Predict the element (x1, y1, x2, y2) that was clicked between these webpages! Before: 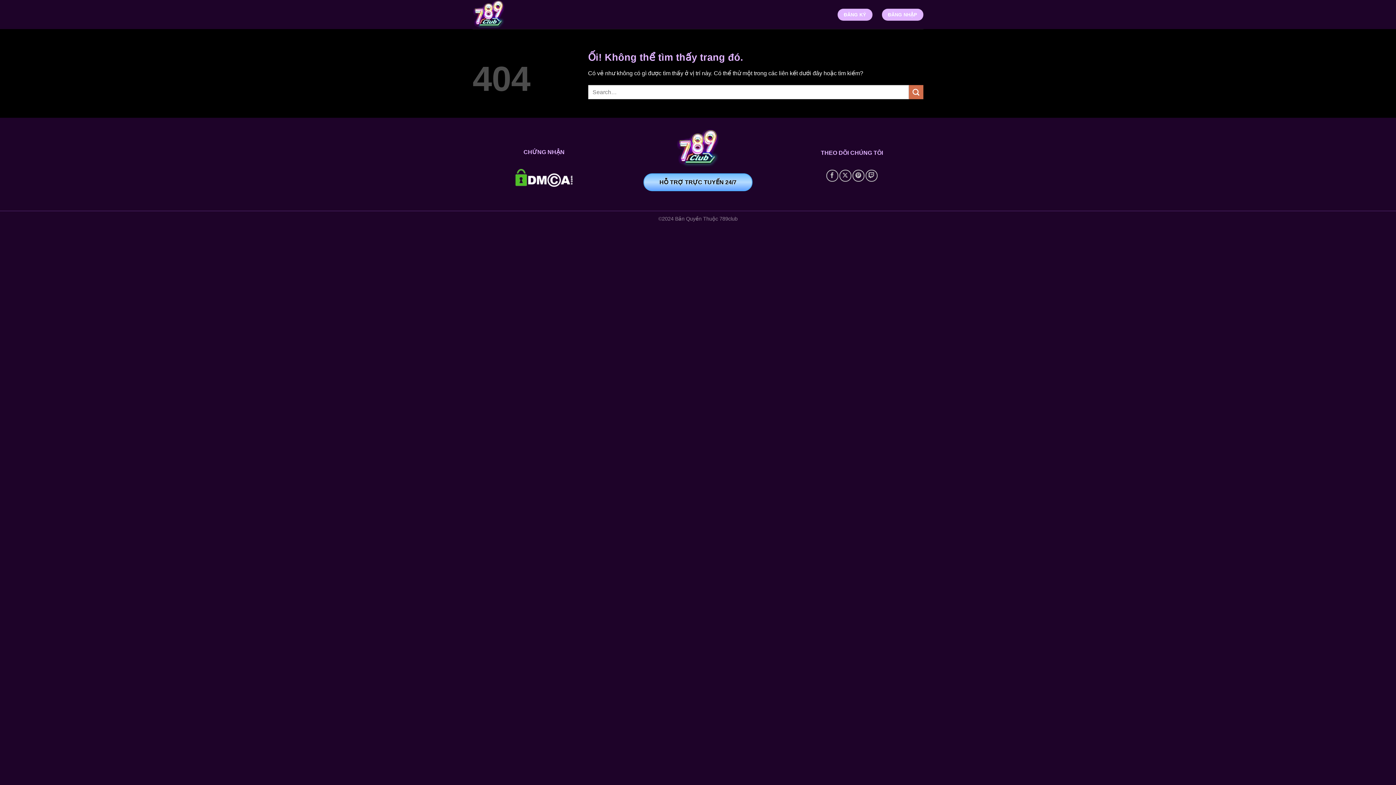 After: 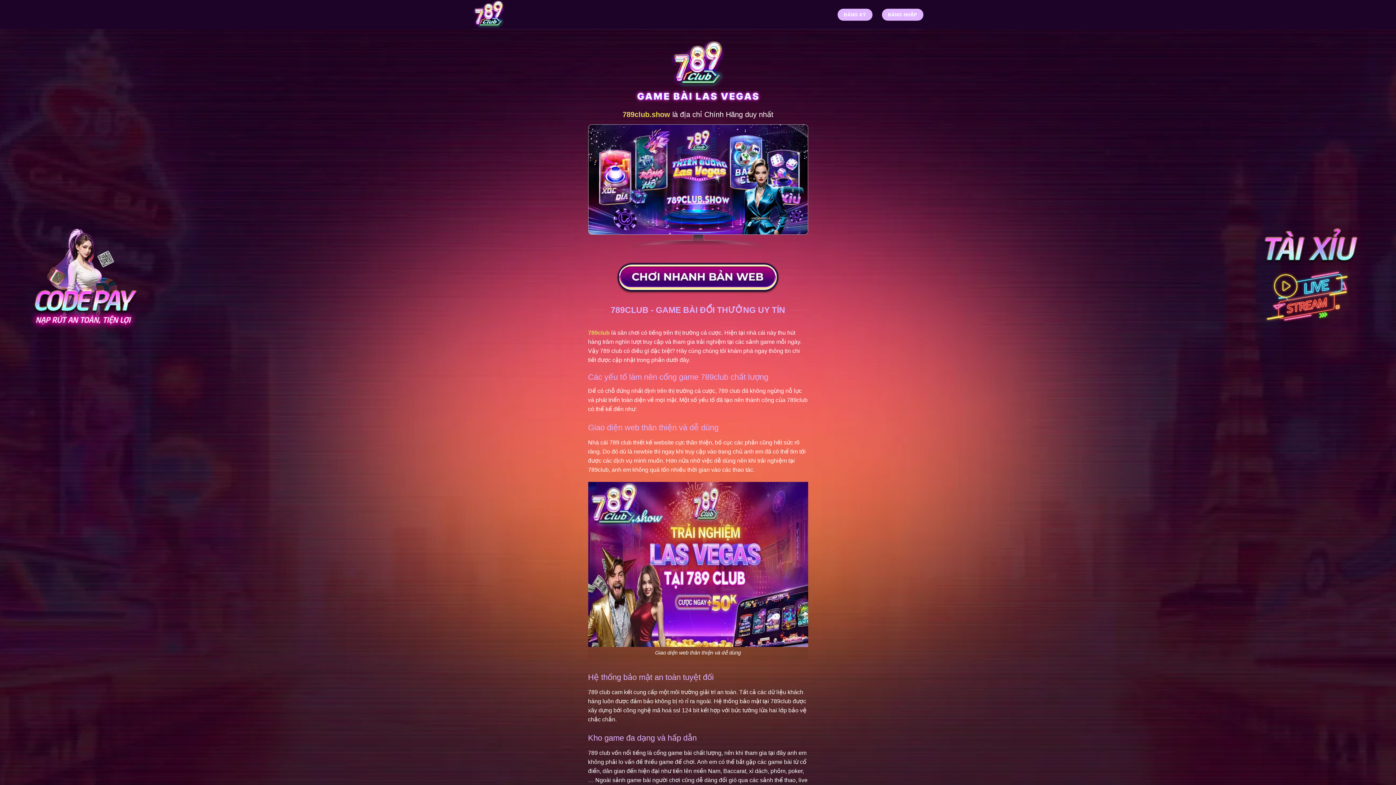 Action: bbox: (472, 0, 545, 29)